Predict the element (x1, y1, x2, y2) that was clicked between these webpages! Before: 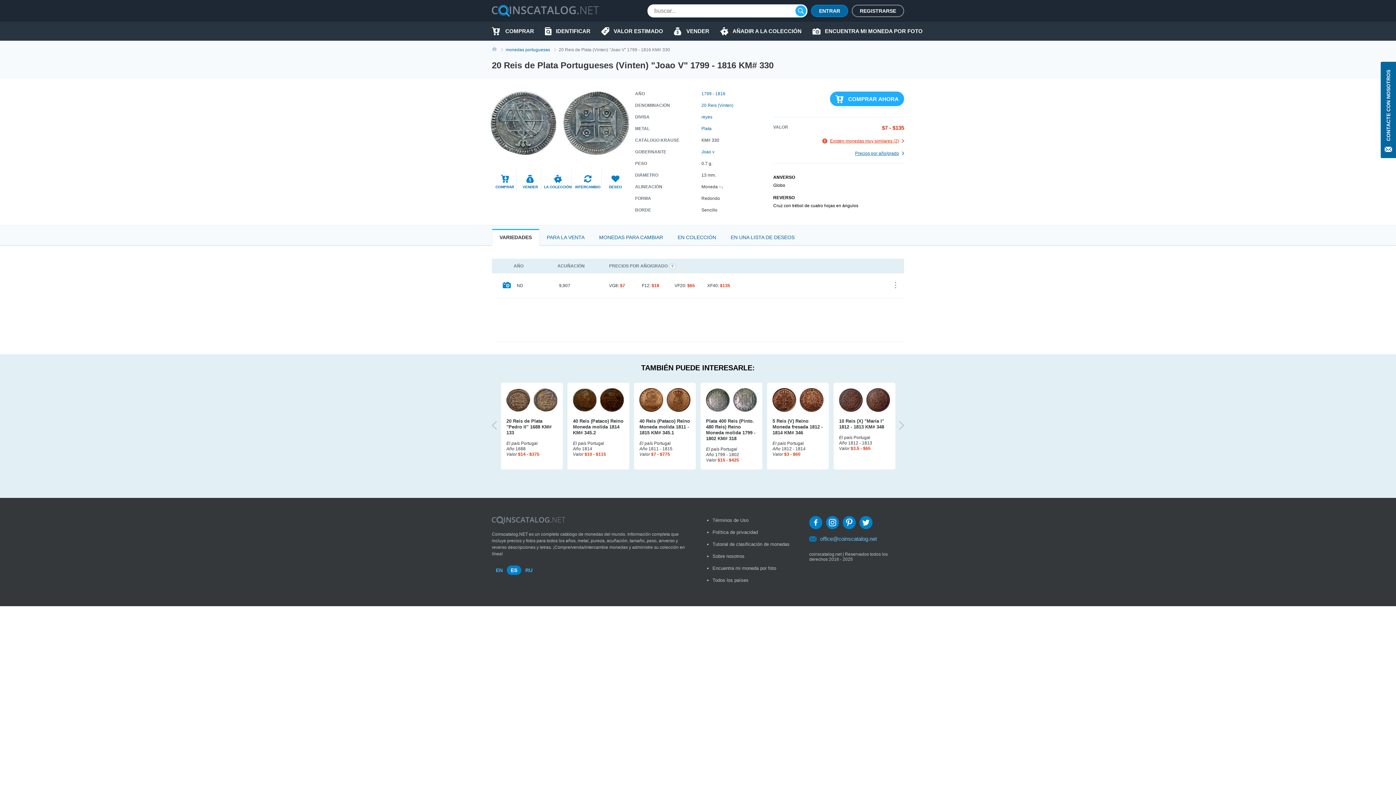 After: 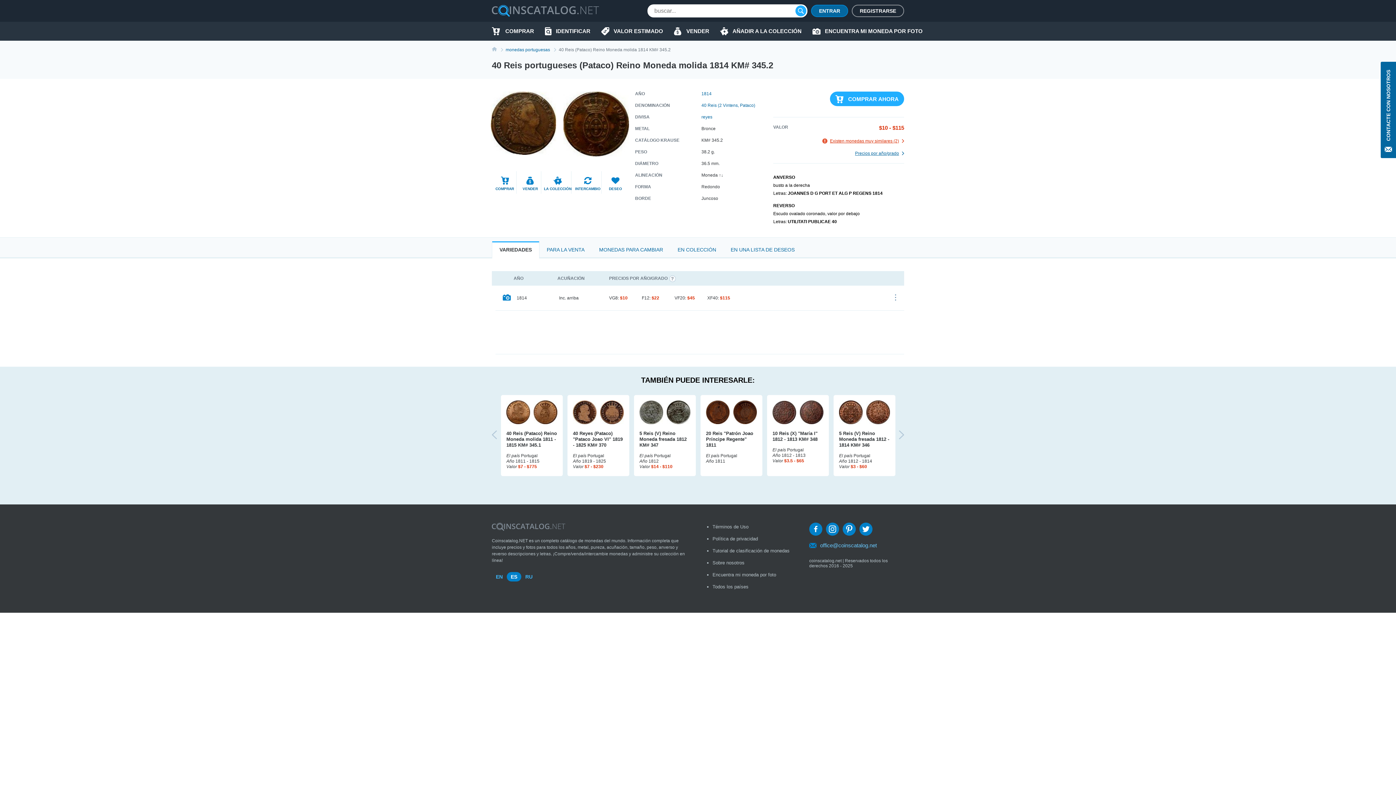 Action: label: 40 Reis (Pataco) Reino Moneda molida 1814 KM# 345.2 bbox: (573, 418, 624, 436)